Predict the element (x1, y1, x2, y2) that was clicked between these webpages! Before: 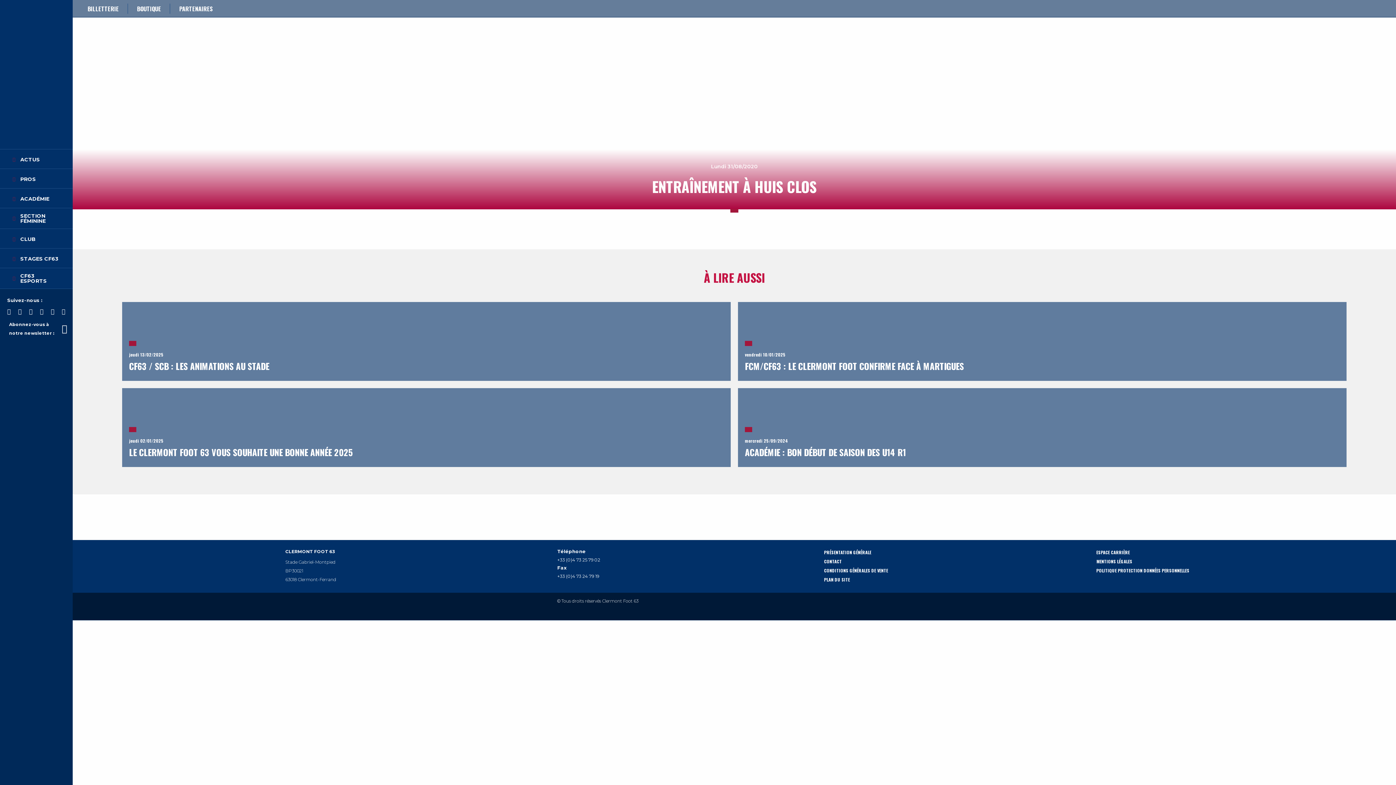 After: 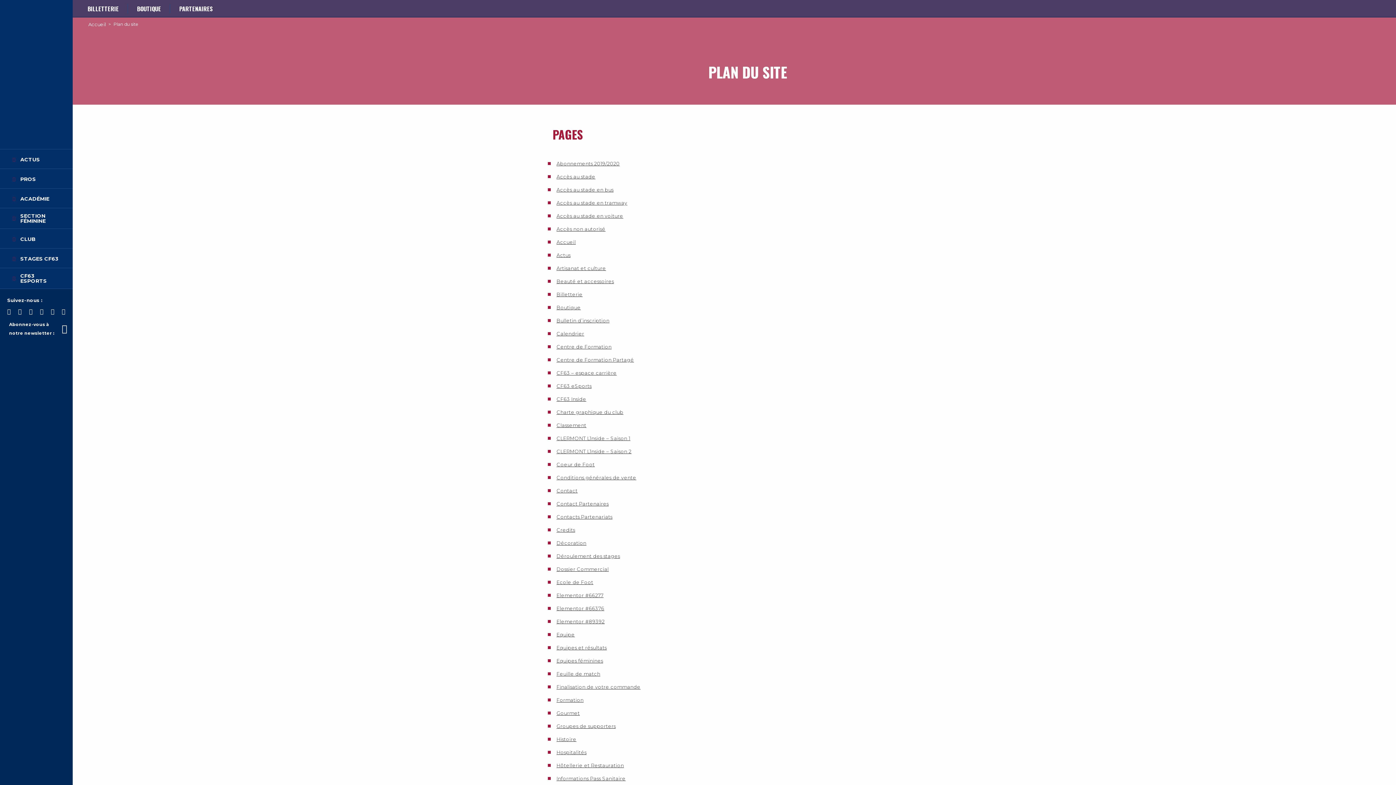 Action: label: PLAN DU SITE bbox: (824, 576, 850, 582)